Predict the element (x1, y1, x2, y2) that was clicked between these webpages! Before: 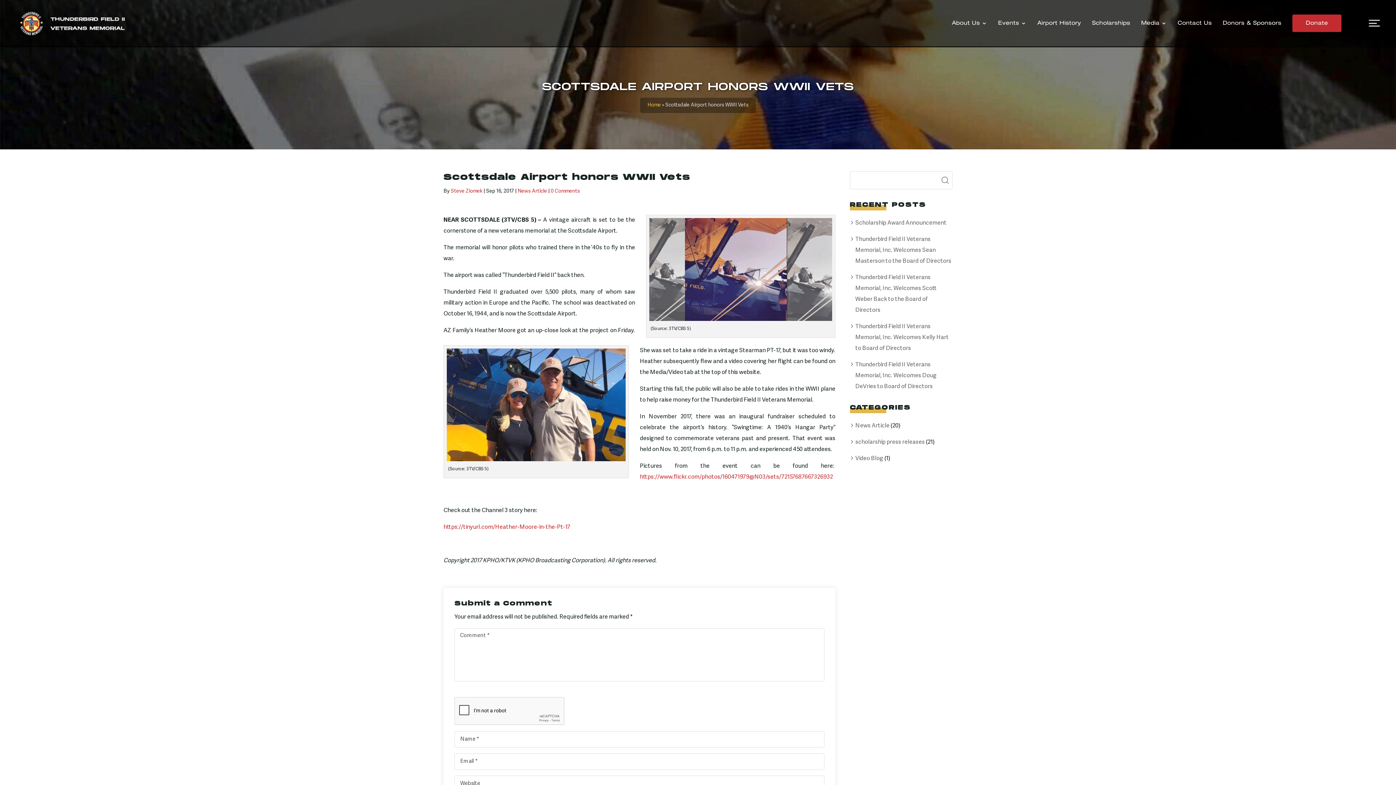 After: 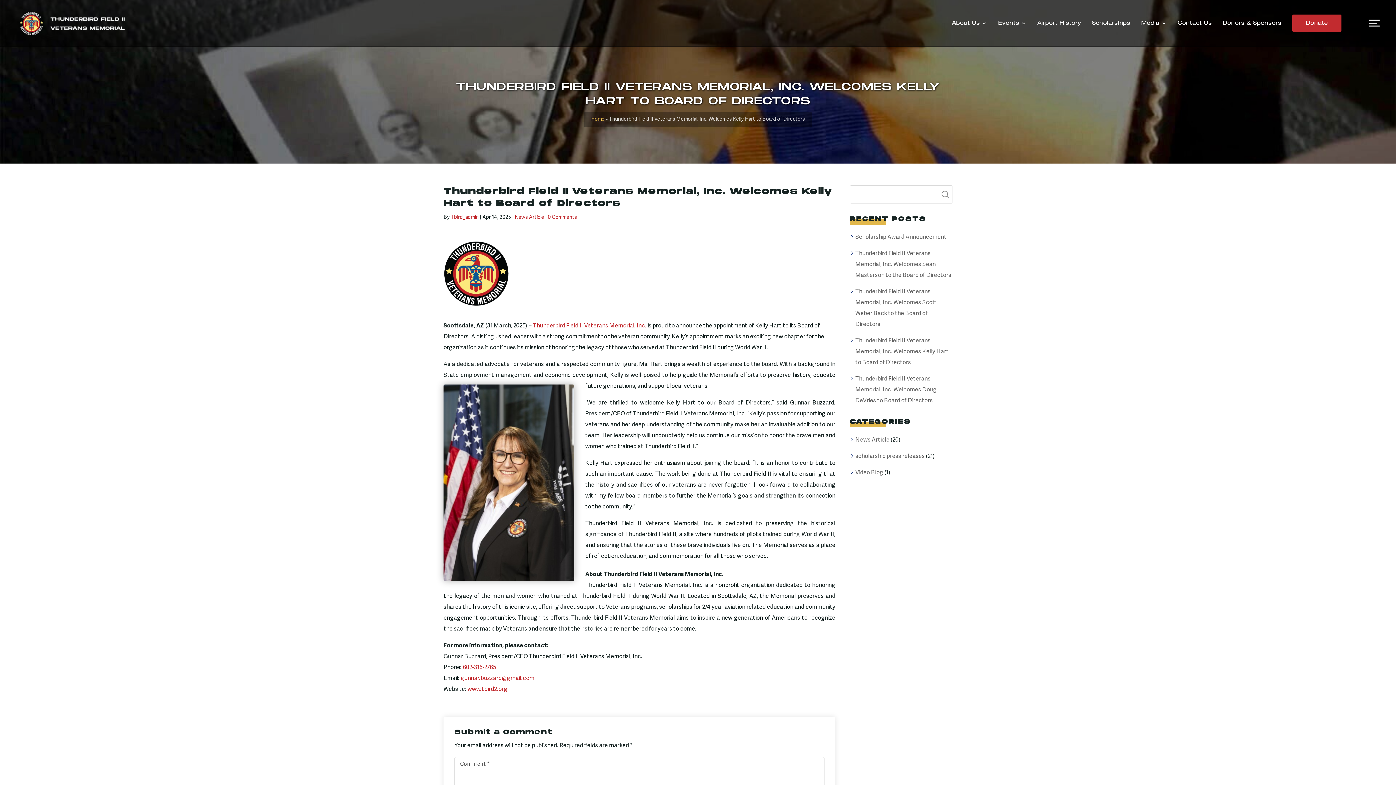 Action: label: Thunderbird Field II Veterans Memorial, Inc. Welcomes Kelly Hart to Board of Directors bbox: (855, 321, 952, 354)